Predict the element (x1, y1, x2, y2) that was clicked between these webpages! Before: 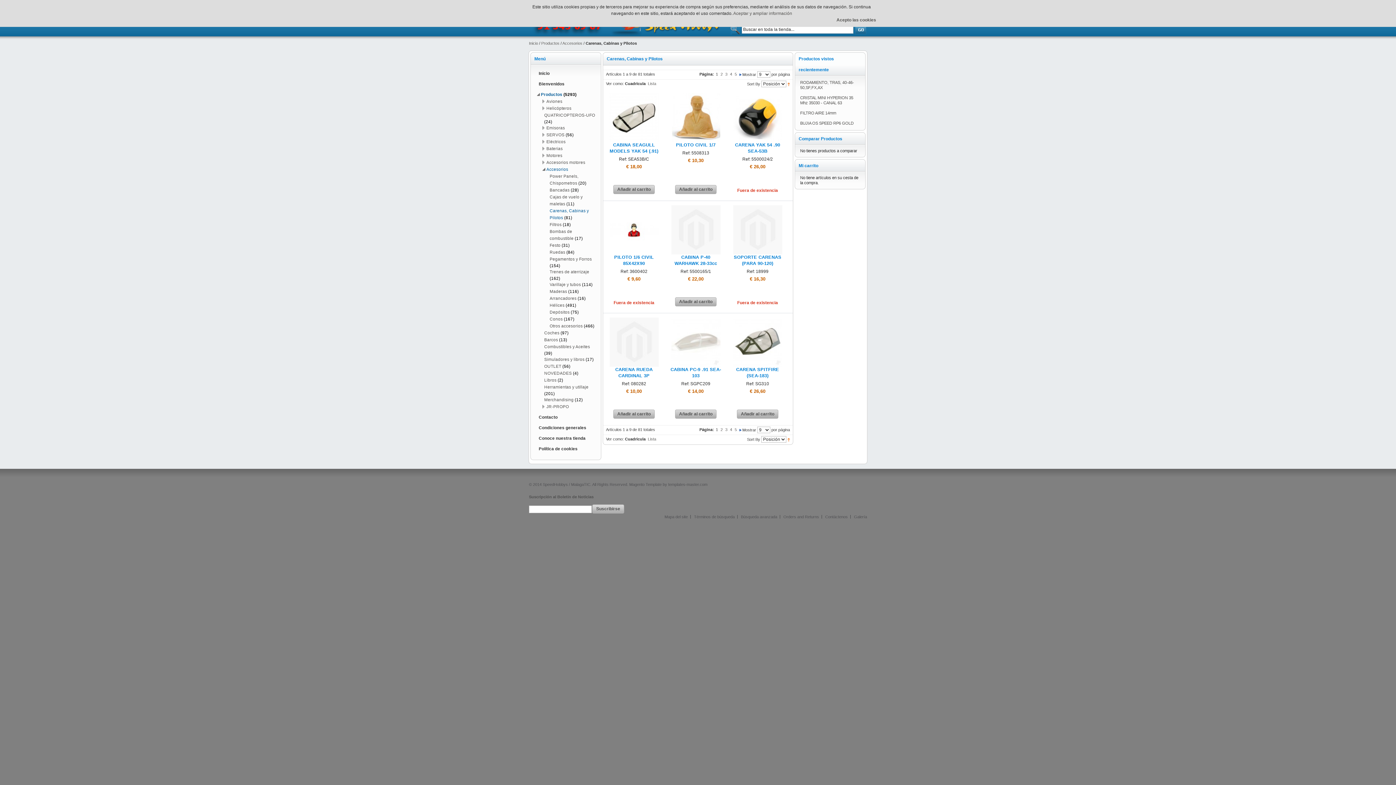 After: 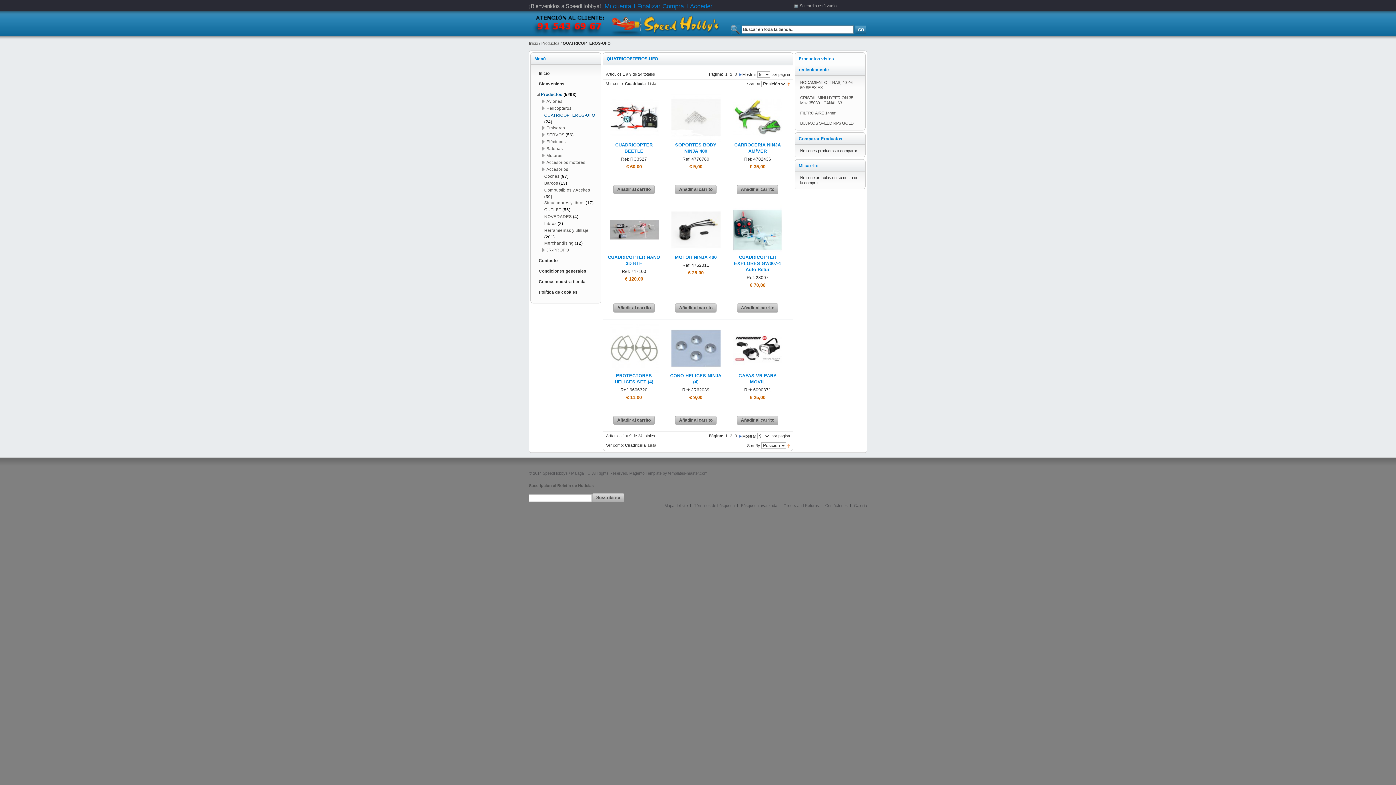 Action: label: QUATRICOPTEROS-UFO bbox: (544, 113, 595, 117)